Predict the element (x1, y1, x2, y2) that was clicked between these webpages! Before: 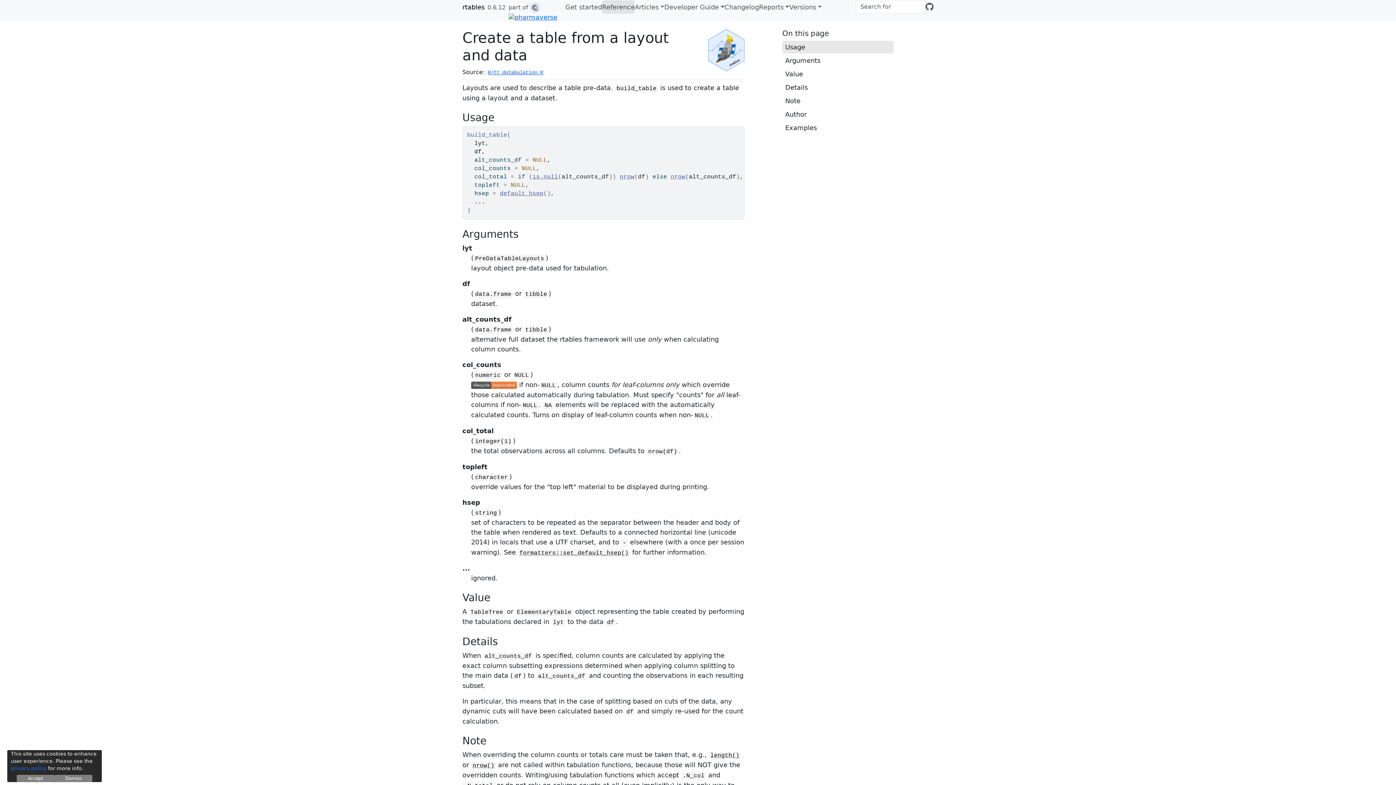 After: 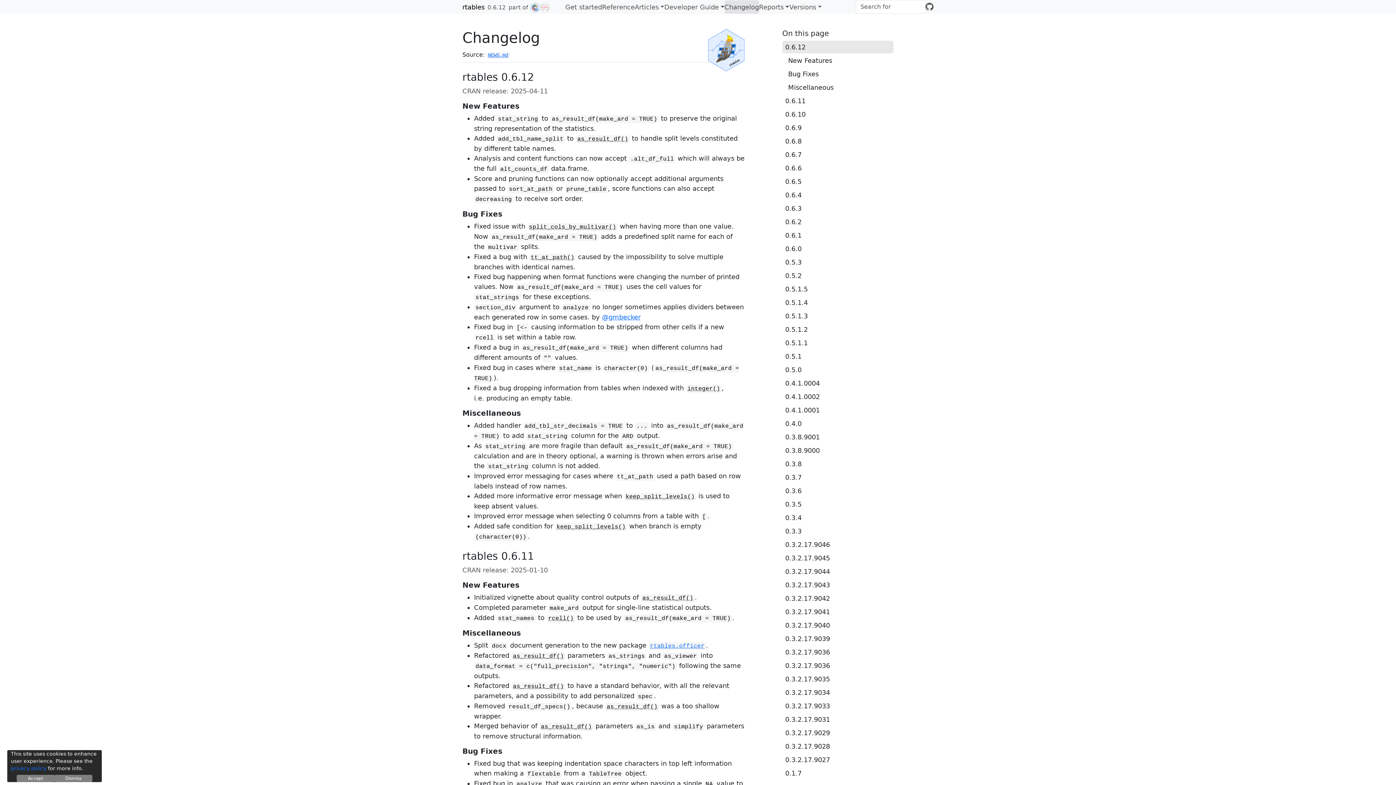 Action: bbox: (724, 0, 759, 13) label: Changelog